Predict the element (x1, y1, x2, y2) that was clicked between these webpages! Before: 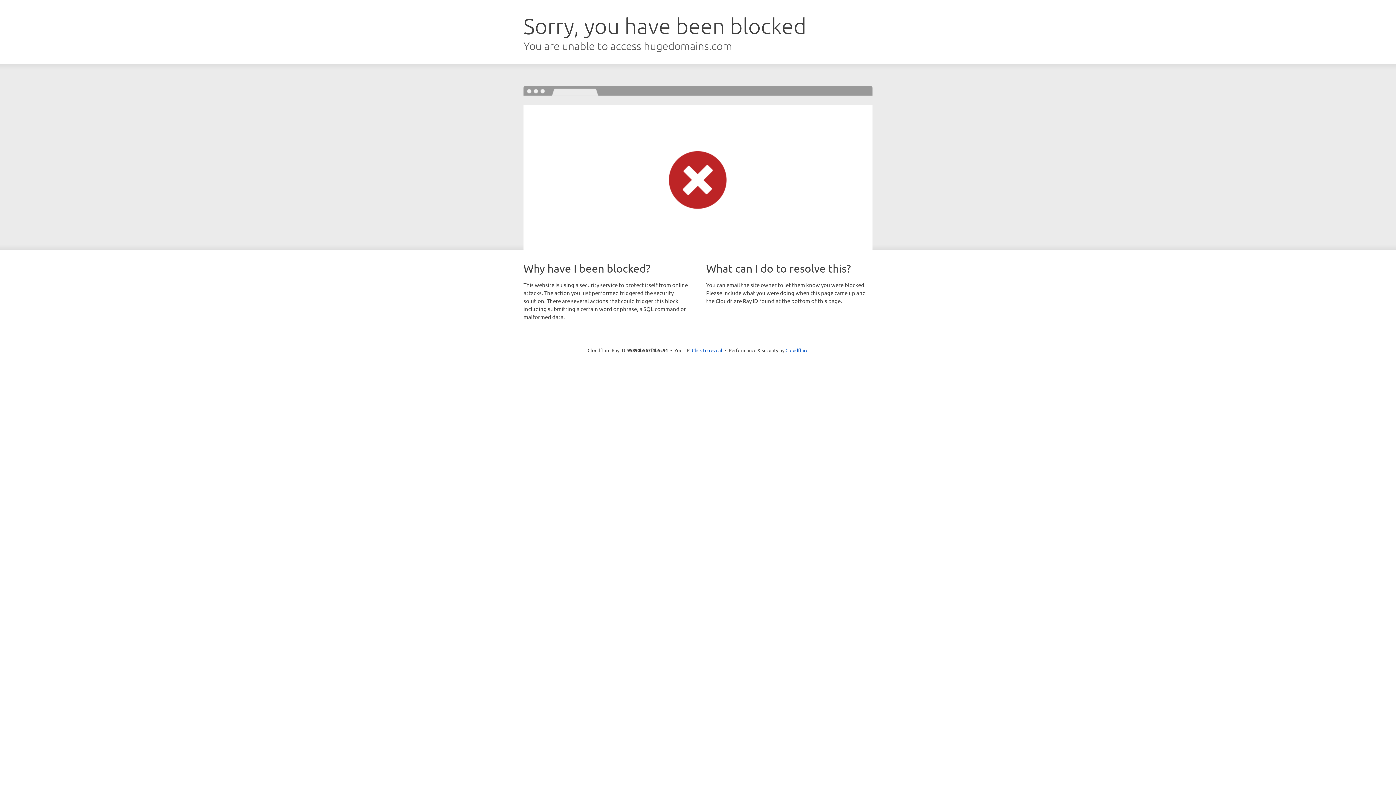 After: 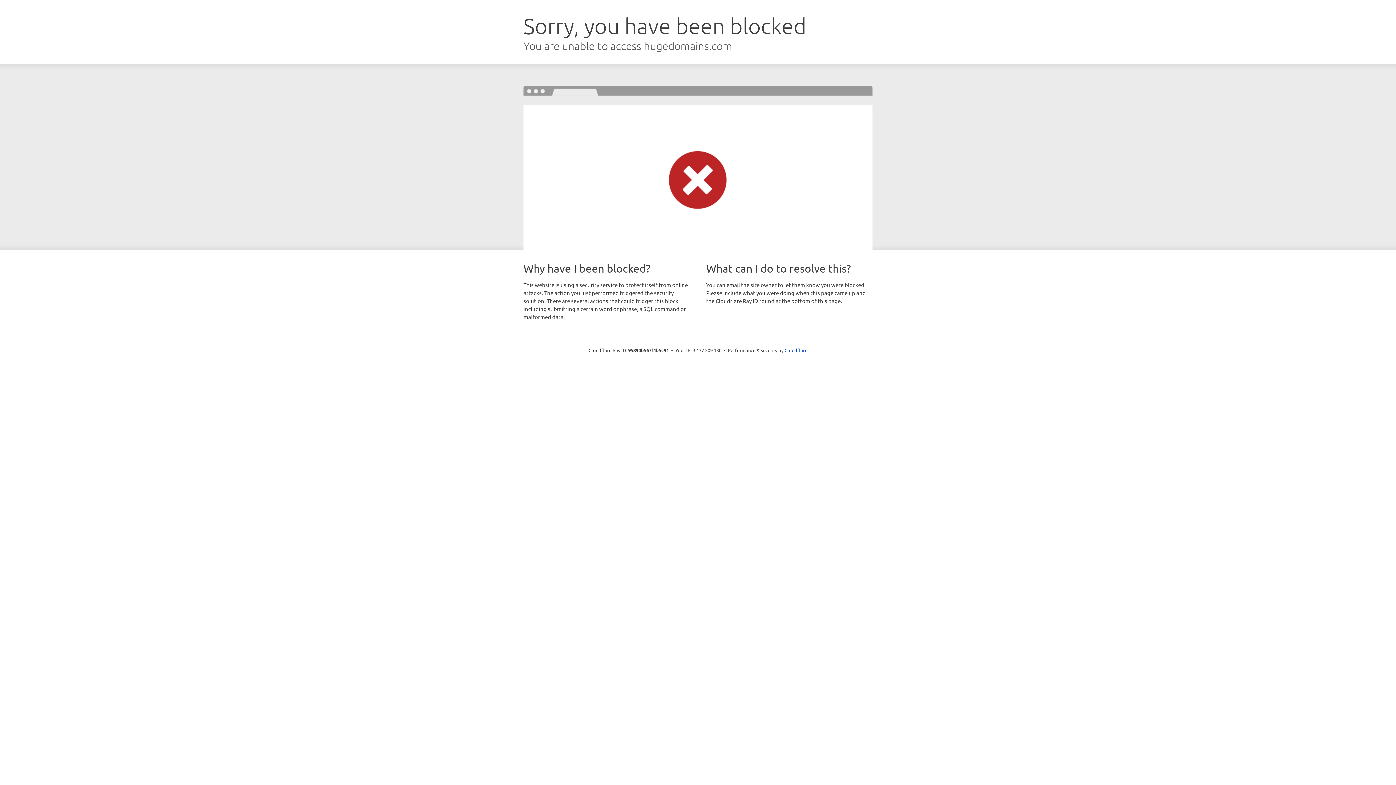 Action: bbox: (692, 346, 722, 353) label: Click to reveal